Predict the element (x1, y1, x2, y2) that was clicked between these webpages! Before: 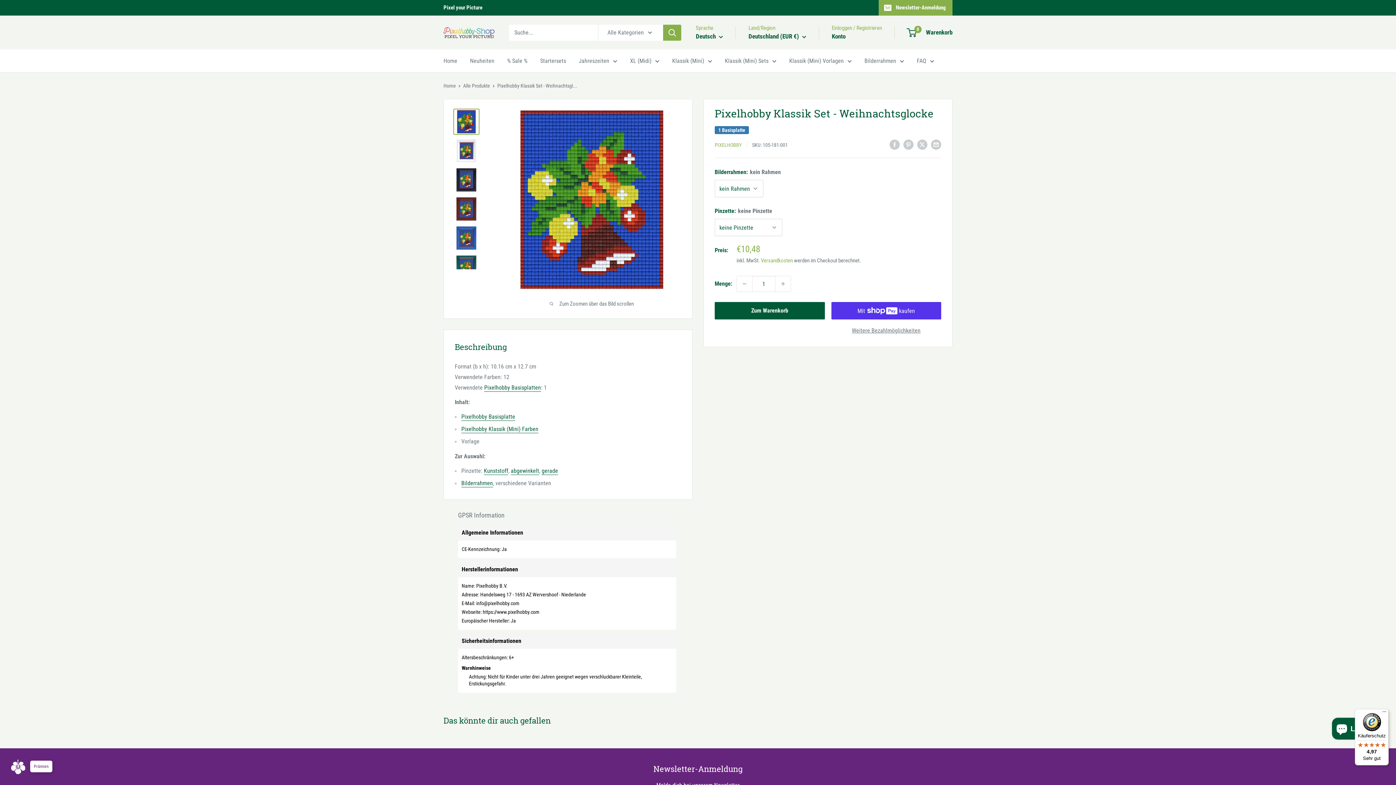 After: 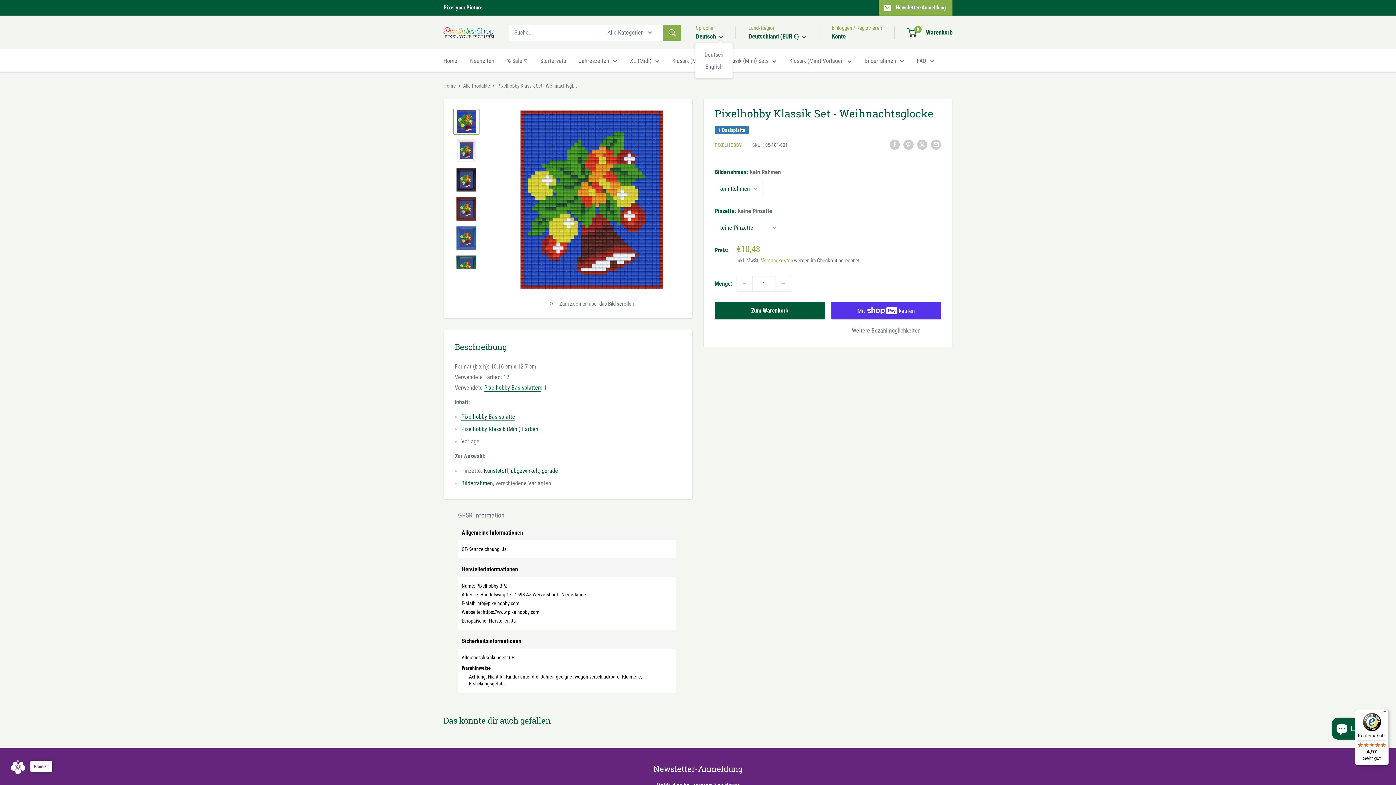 Action: bbox: (696, 30, 723, 42) label: Deutsch 